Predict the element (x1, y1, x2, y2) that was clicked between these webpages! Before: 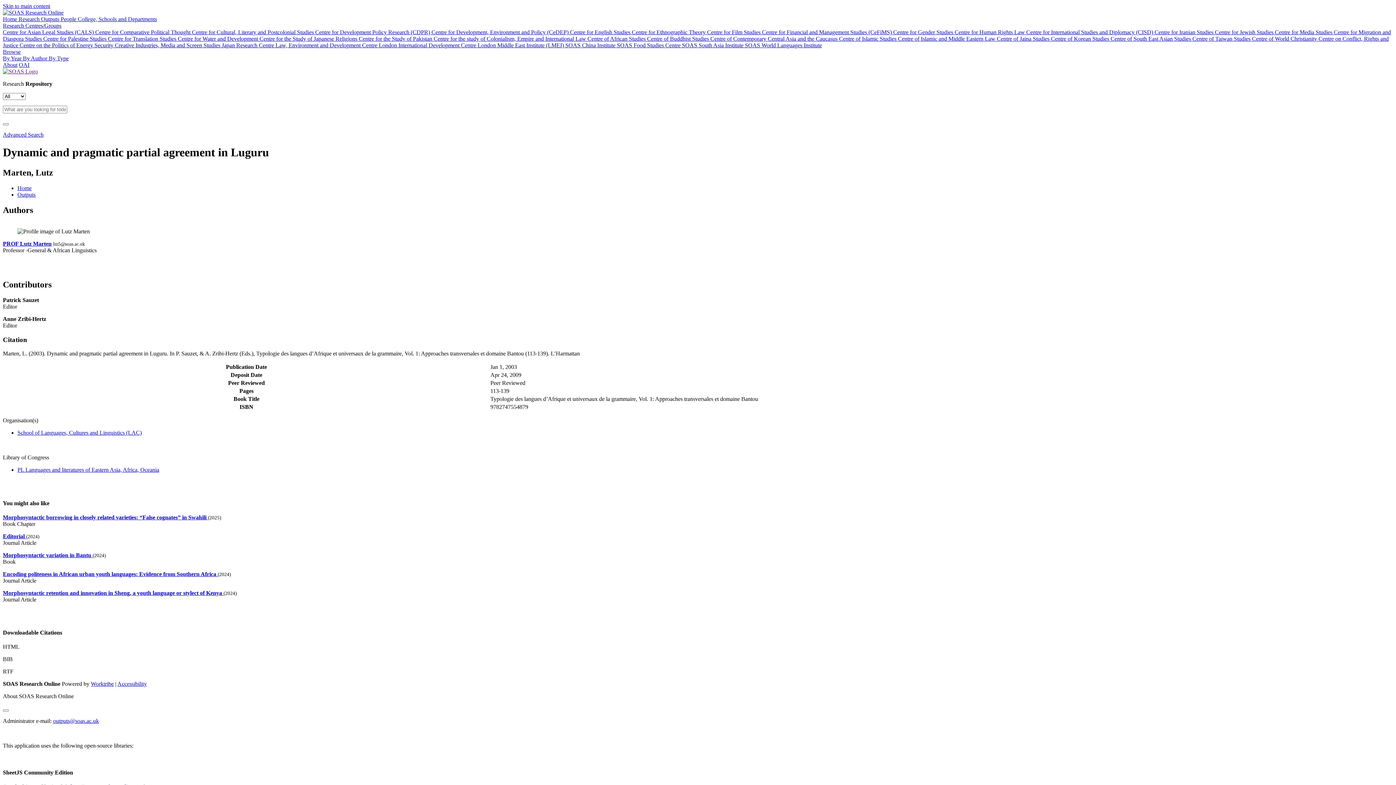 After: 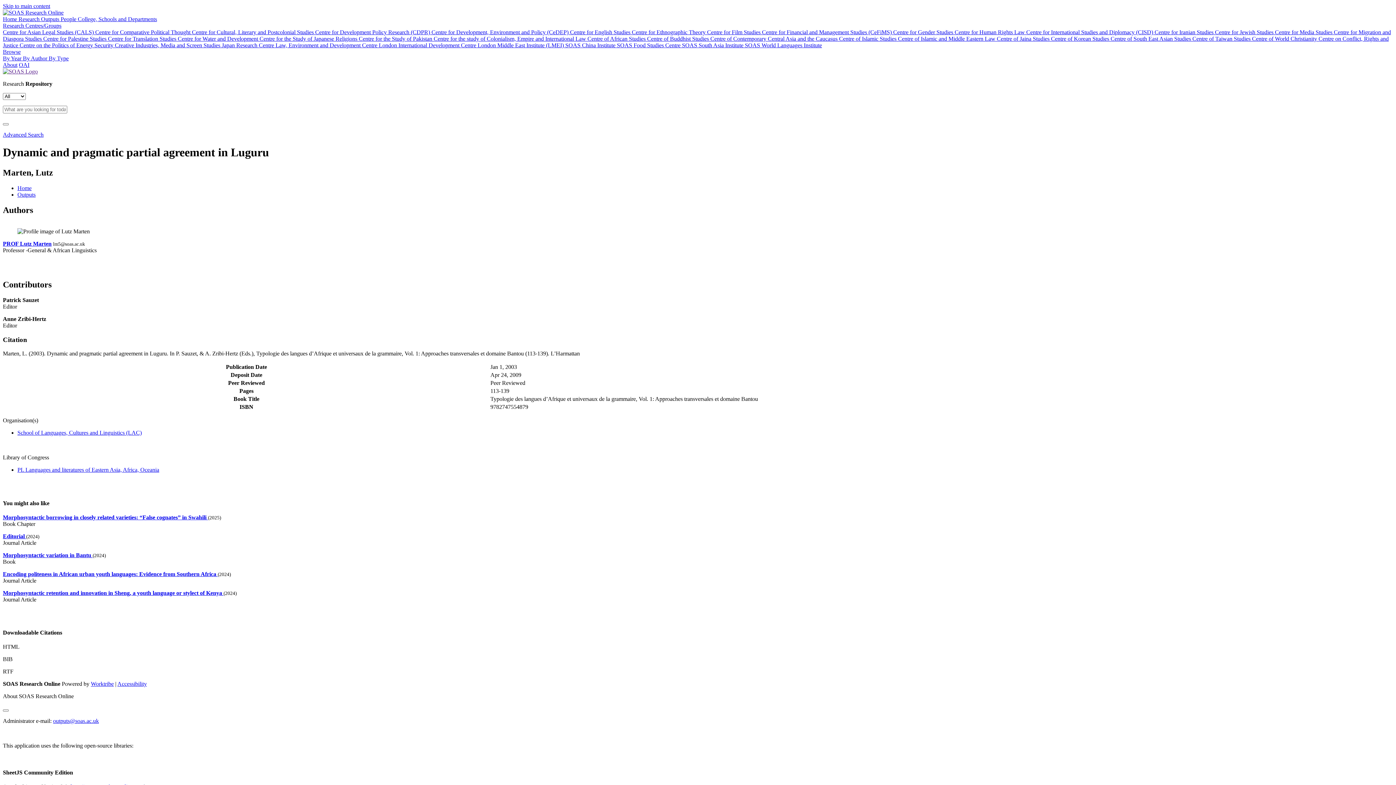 Action: bbox: (2, 61, 17, 68) label: About